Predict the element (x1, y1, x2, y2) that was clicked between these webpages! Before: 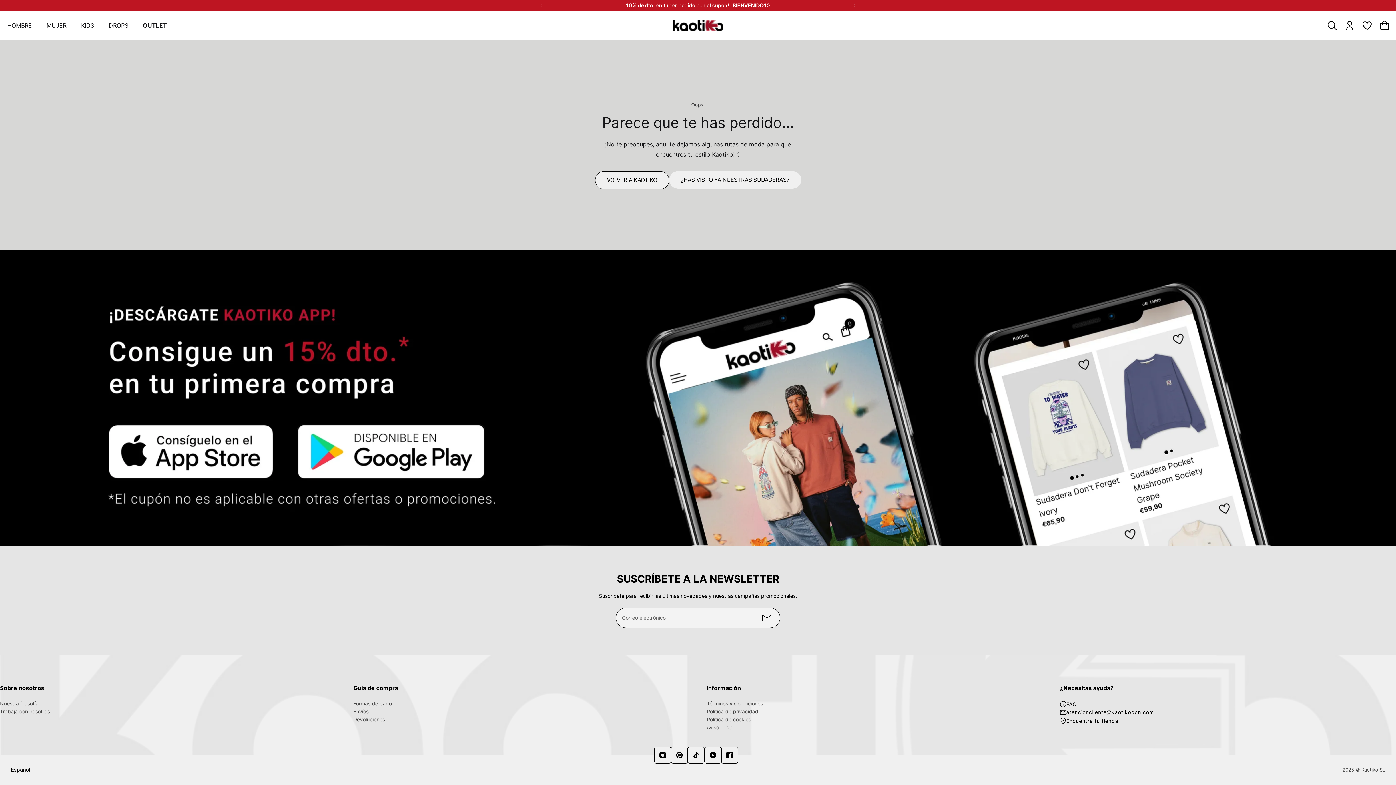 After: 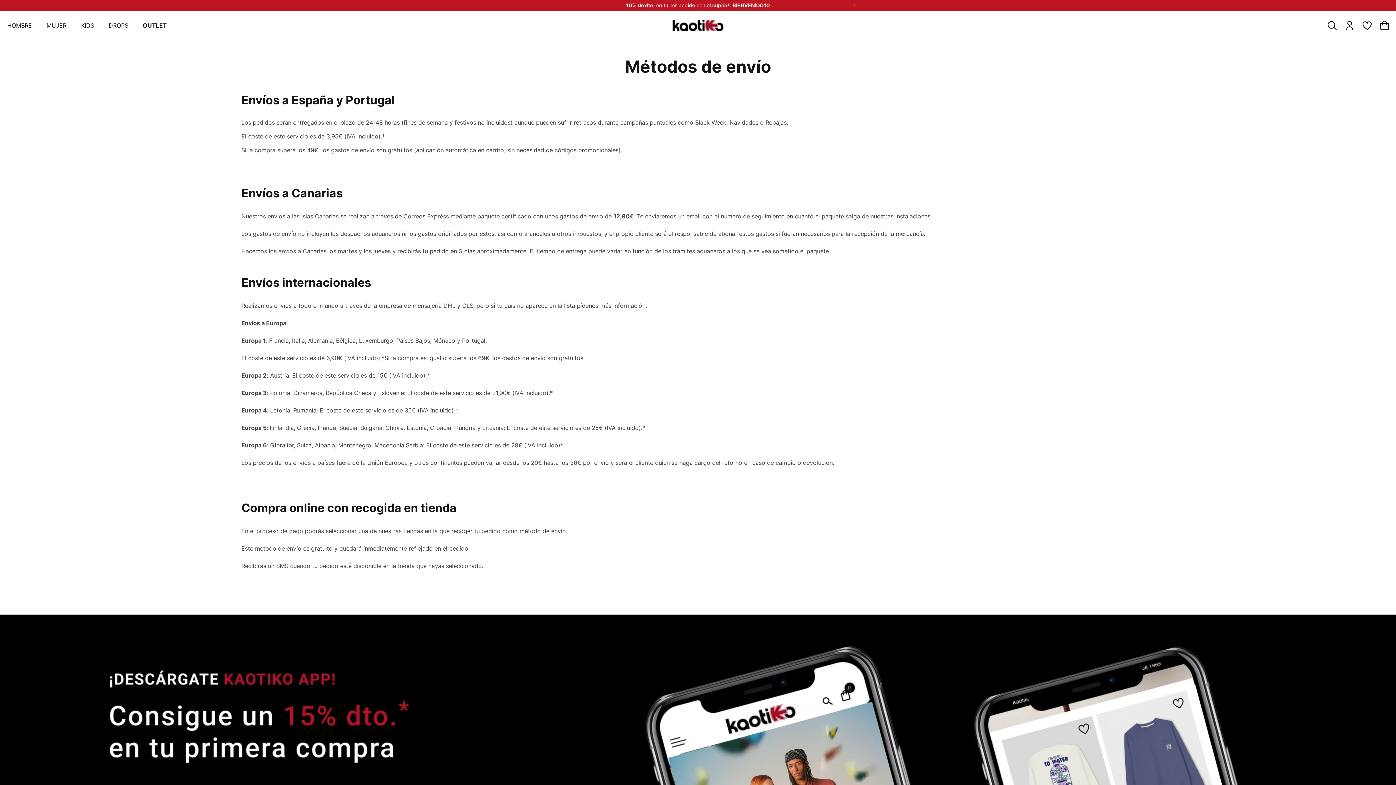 Action: bbox: (353, 708, 392, 716) label: Envíos